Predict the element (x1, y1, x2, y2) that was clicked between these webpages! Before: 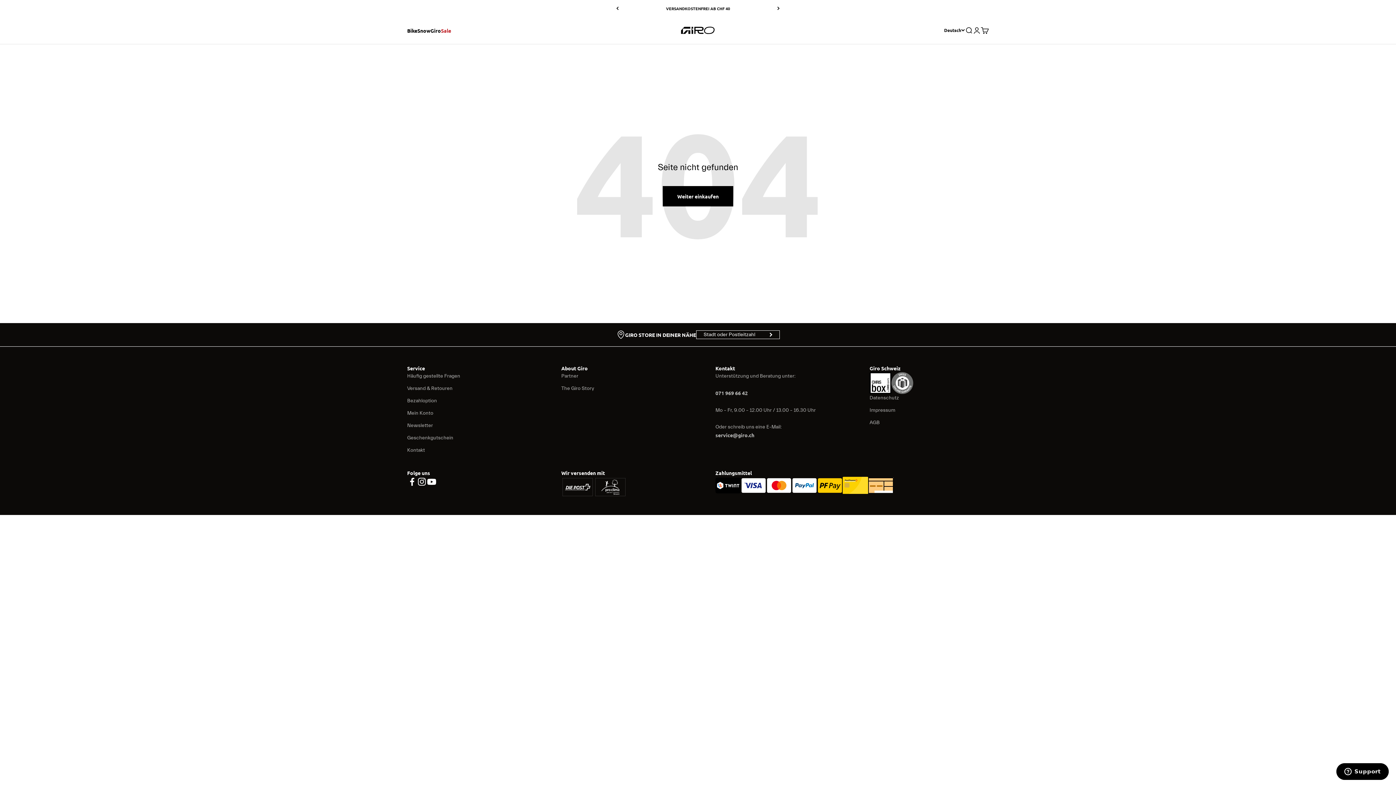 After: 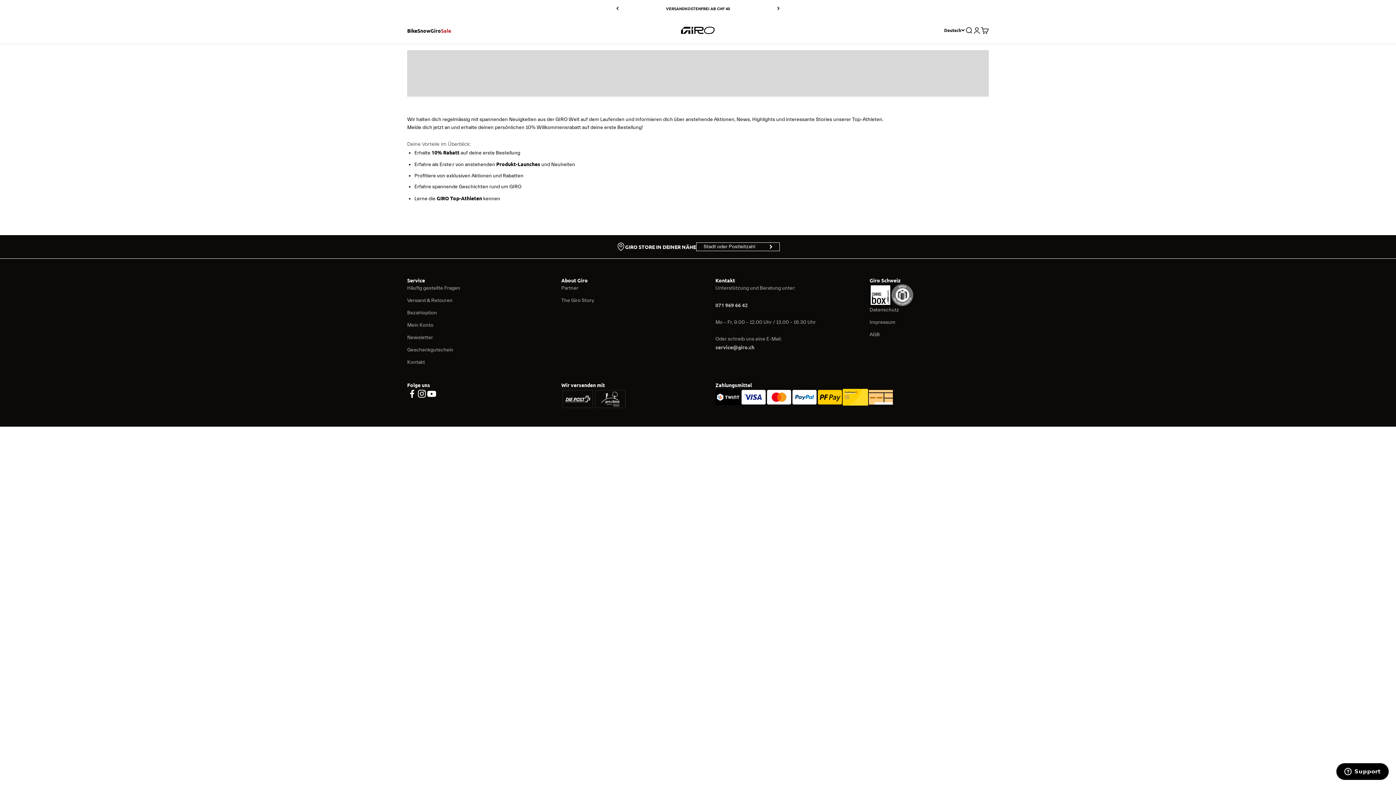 Action: label: Newsletter bbox: (407, 421, 433, 429)